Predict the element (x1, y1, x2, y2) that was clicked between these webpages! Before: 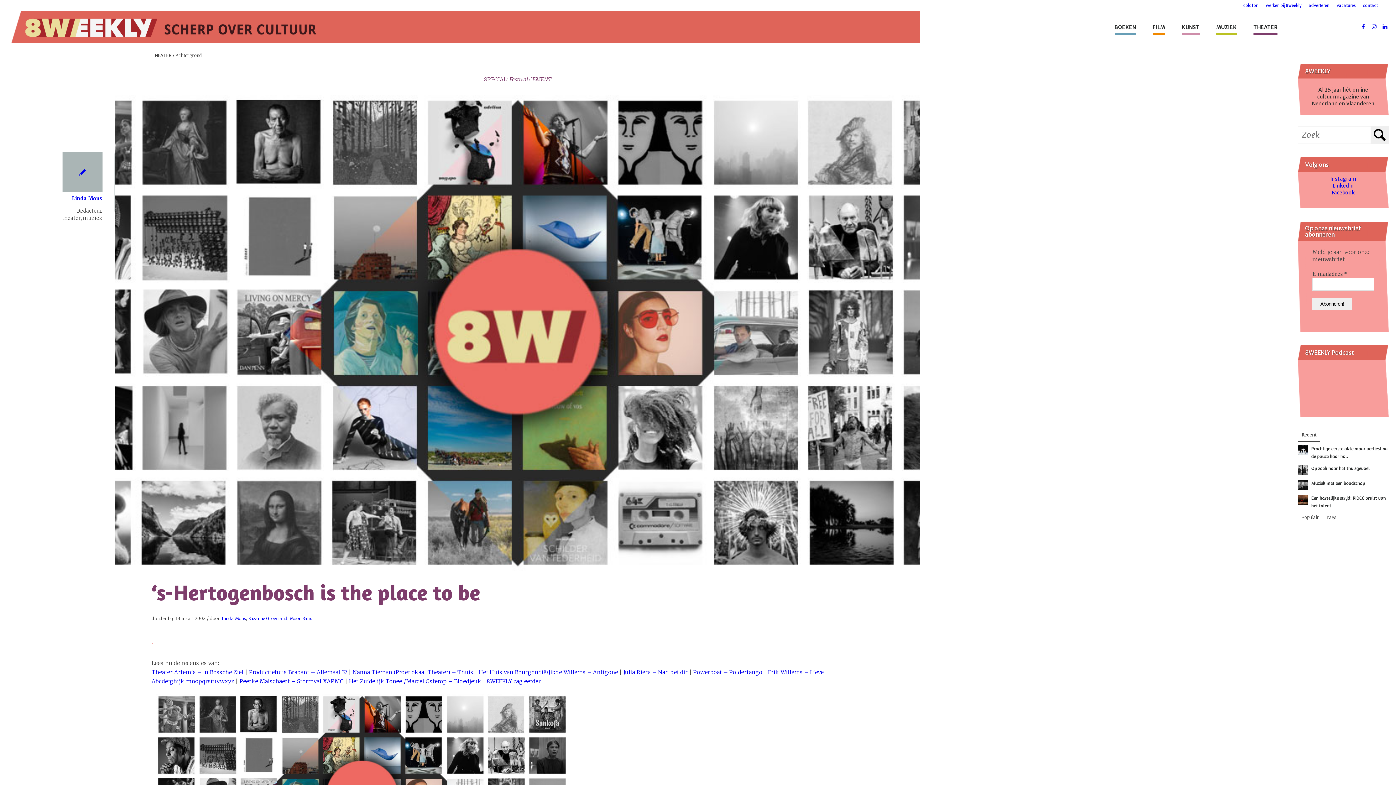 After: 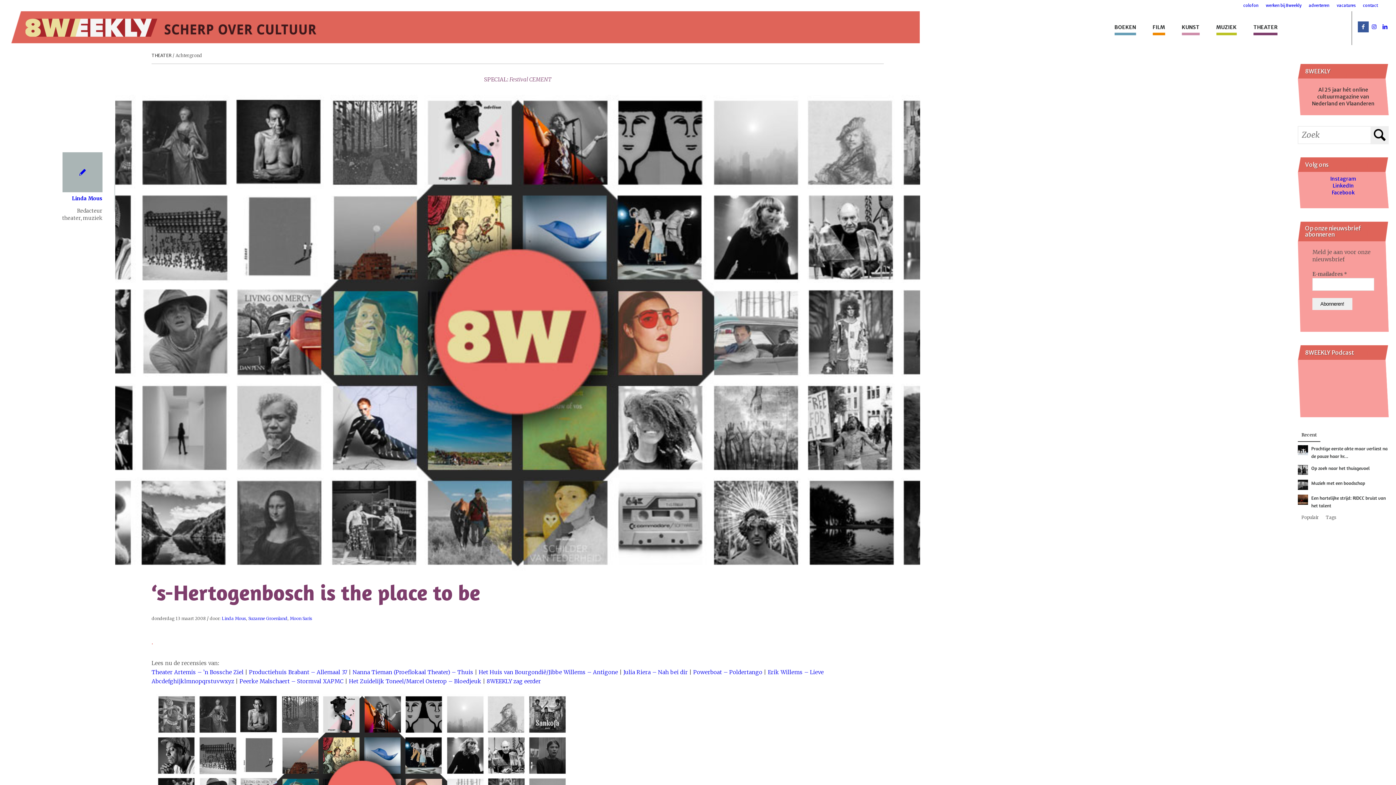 Action: bbox: (1358, 21, 1369, 32) label: Link naar Facebook